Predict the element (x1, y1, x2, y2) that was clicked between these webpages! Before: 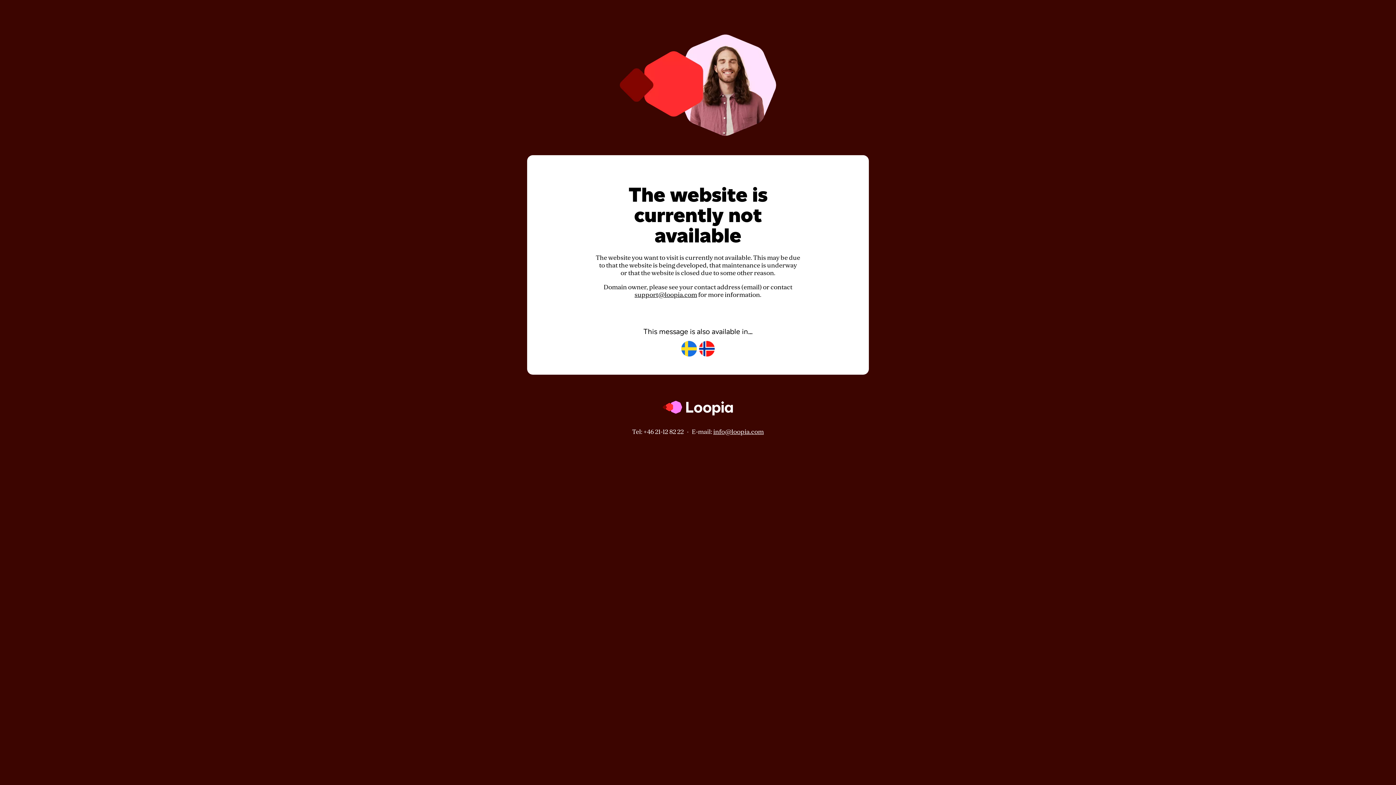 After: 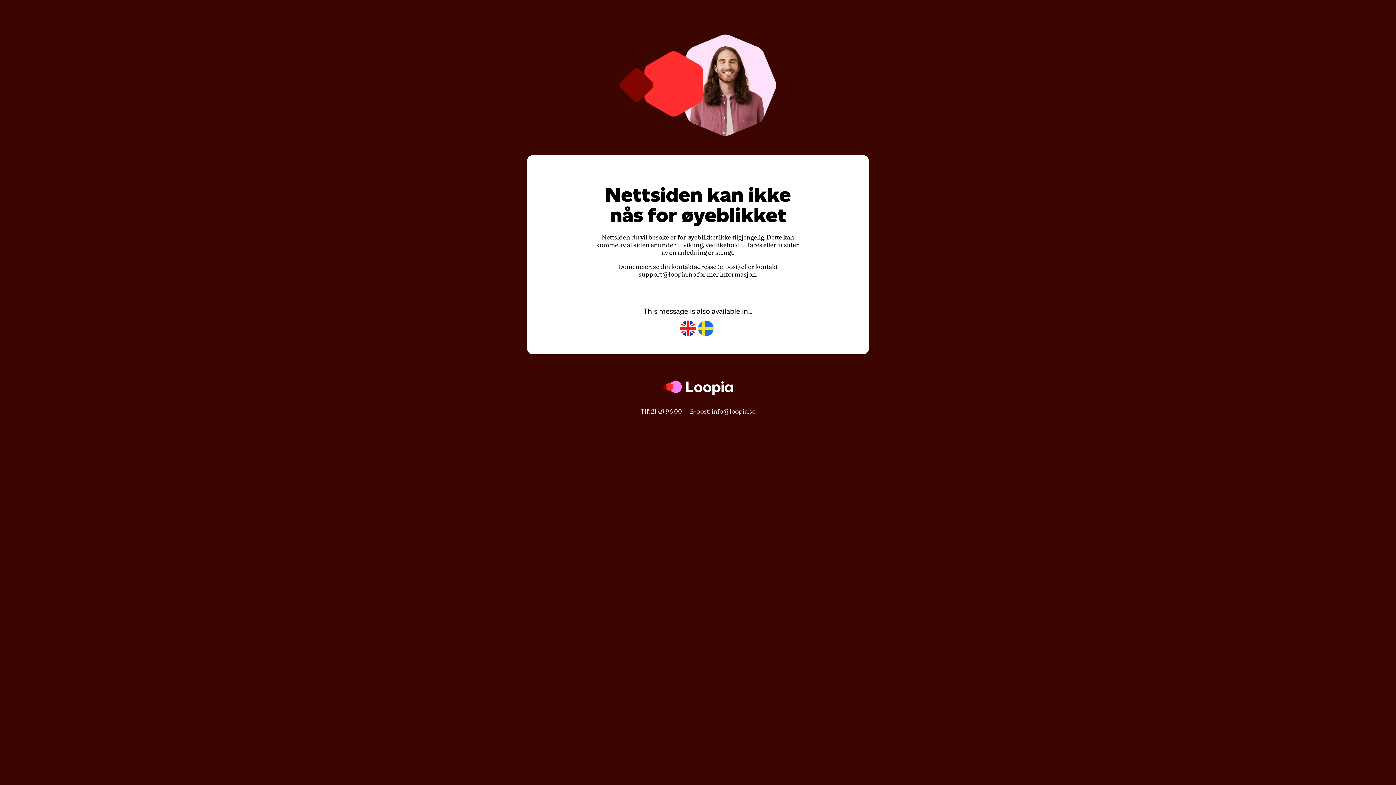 Action: bbox: (699, 341, 714, 357)